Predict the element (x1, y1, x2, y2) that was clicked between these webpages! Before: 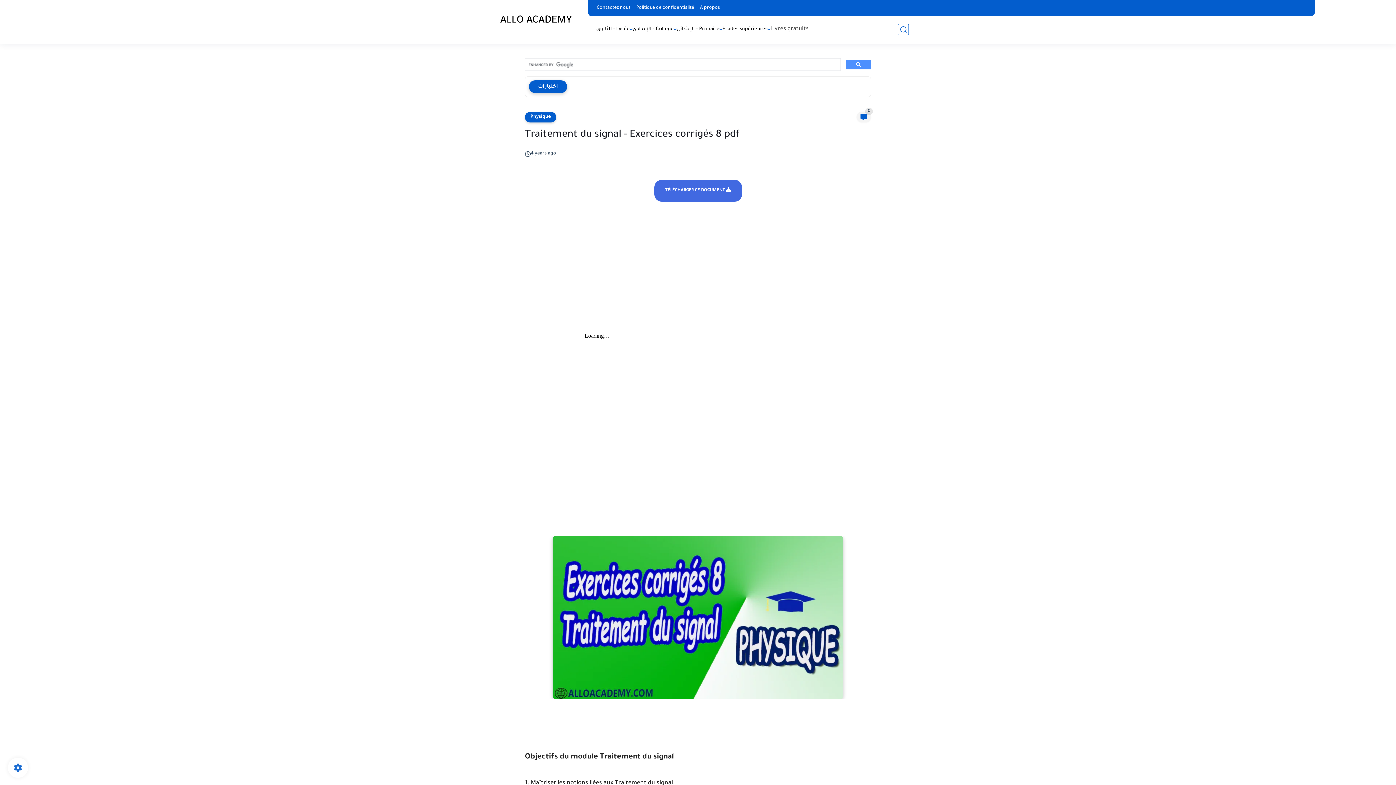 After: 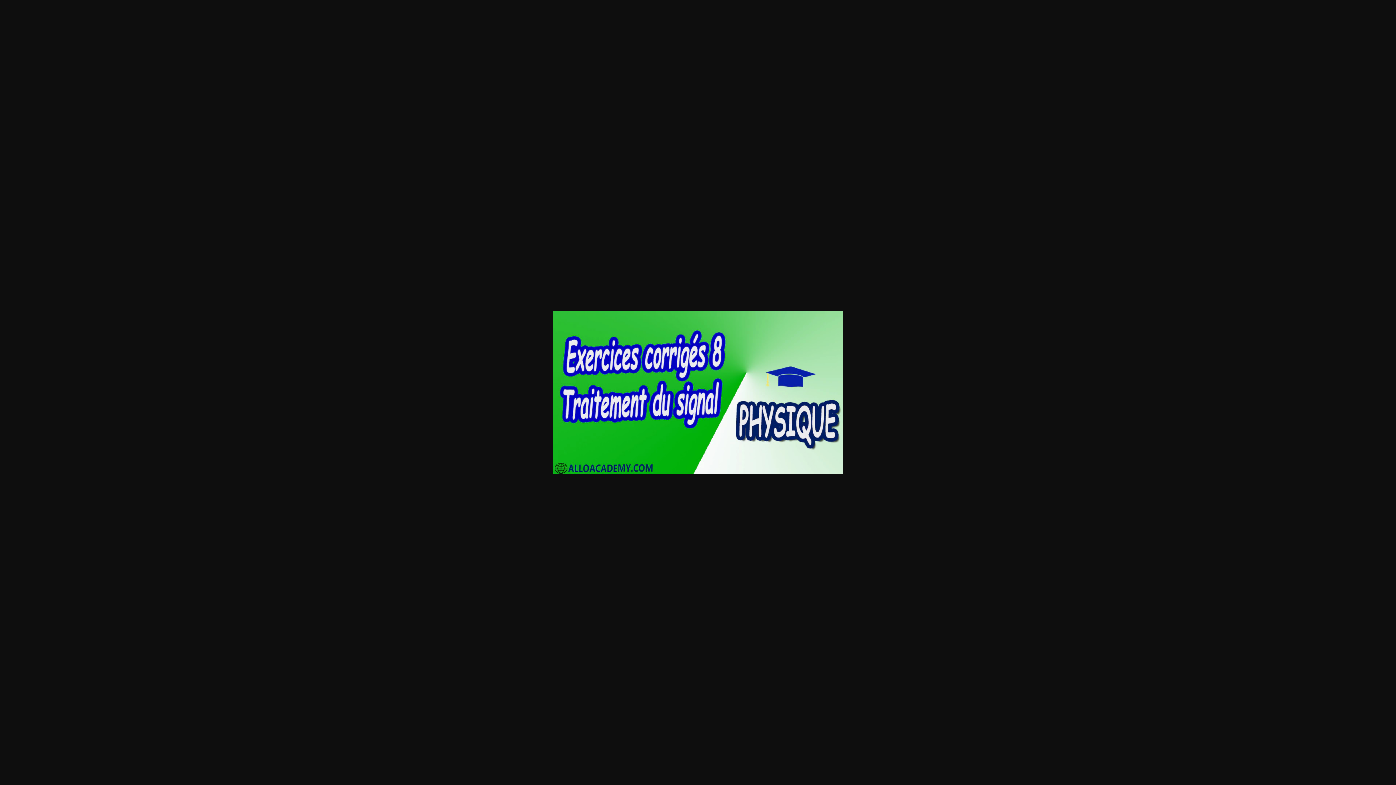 Action: bbox: (552, 614, 843, 621)